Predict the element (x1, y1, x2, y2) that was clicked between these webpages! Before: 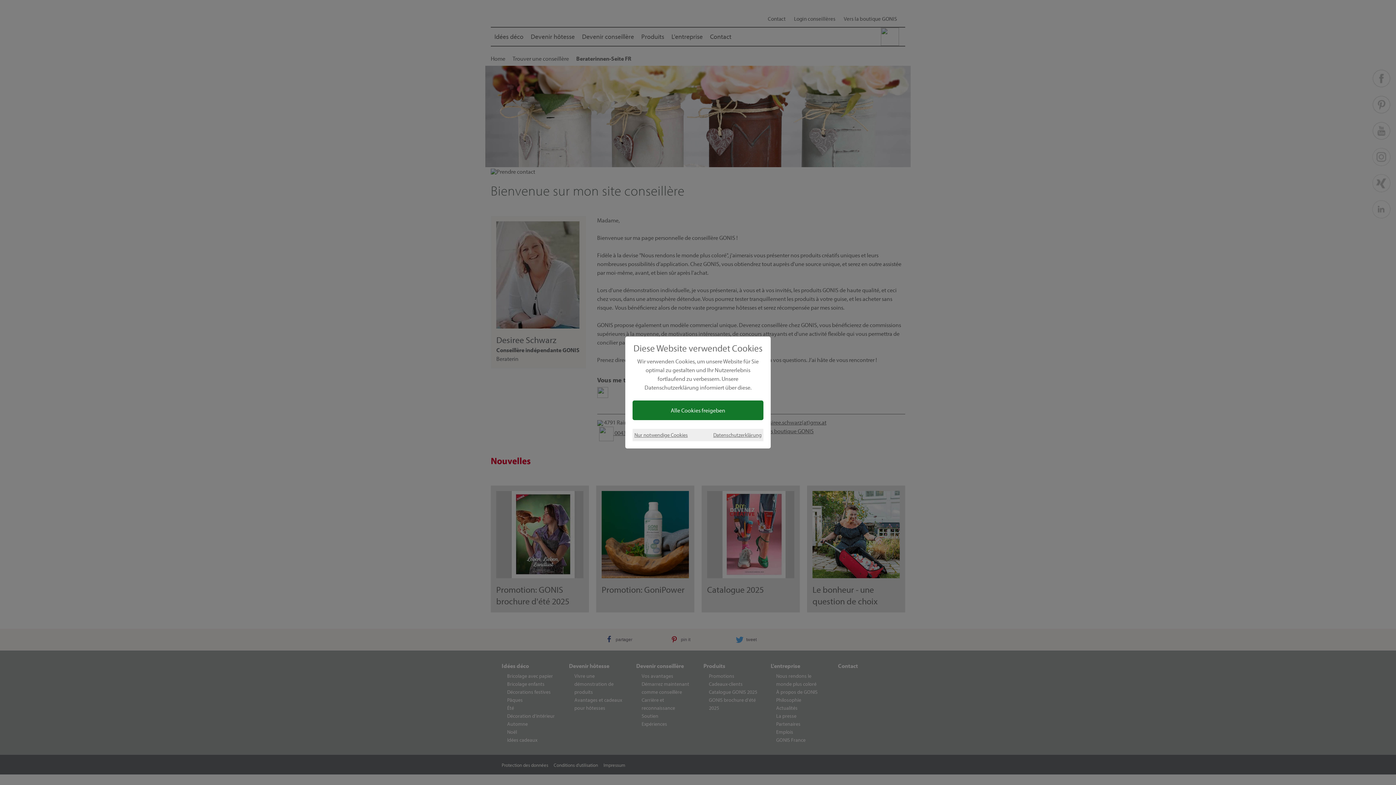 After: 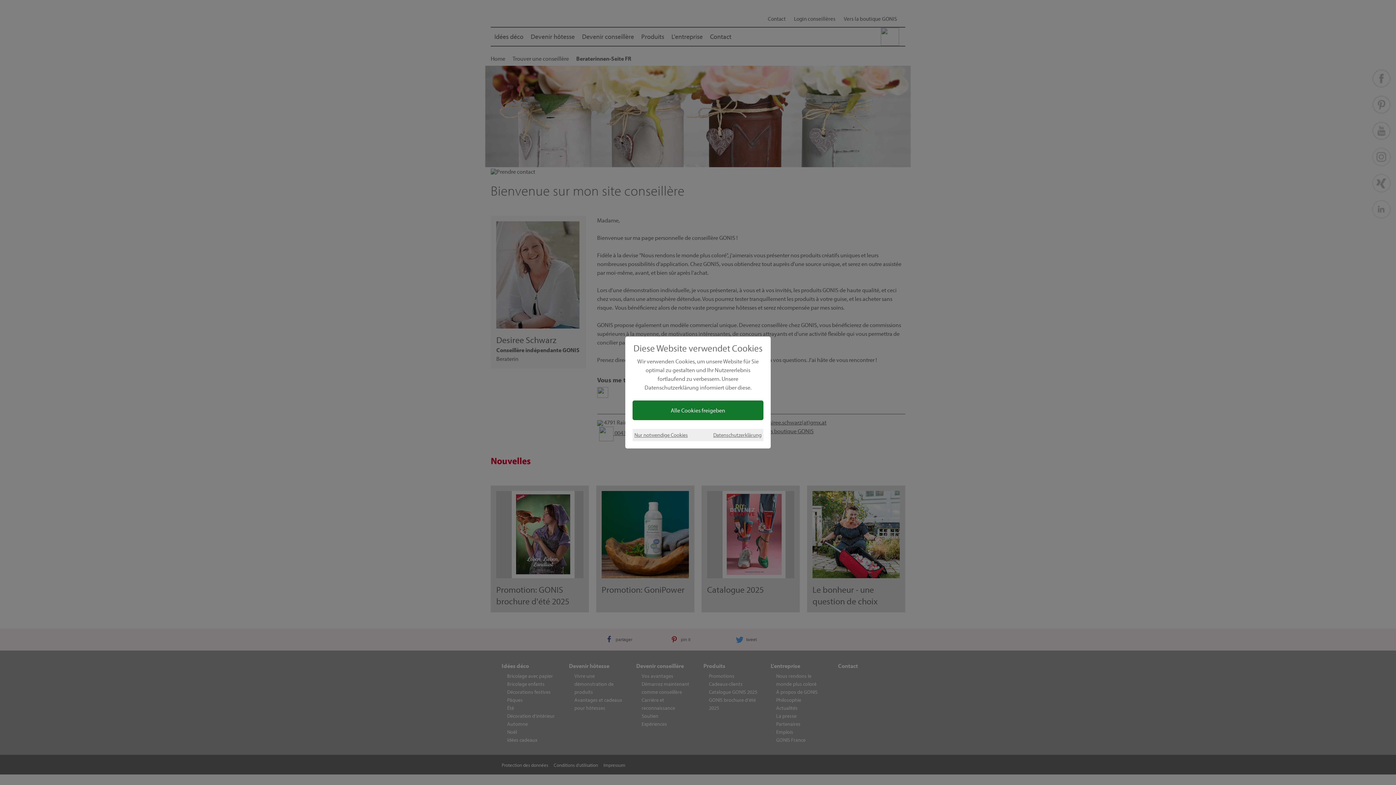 Action: bbox: (713, 430, 761, 439) label: Datenschutzerklärung